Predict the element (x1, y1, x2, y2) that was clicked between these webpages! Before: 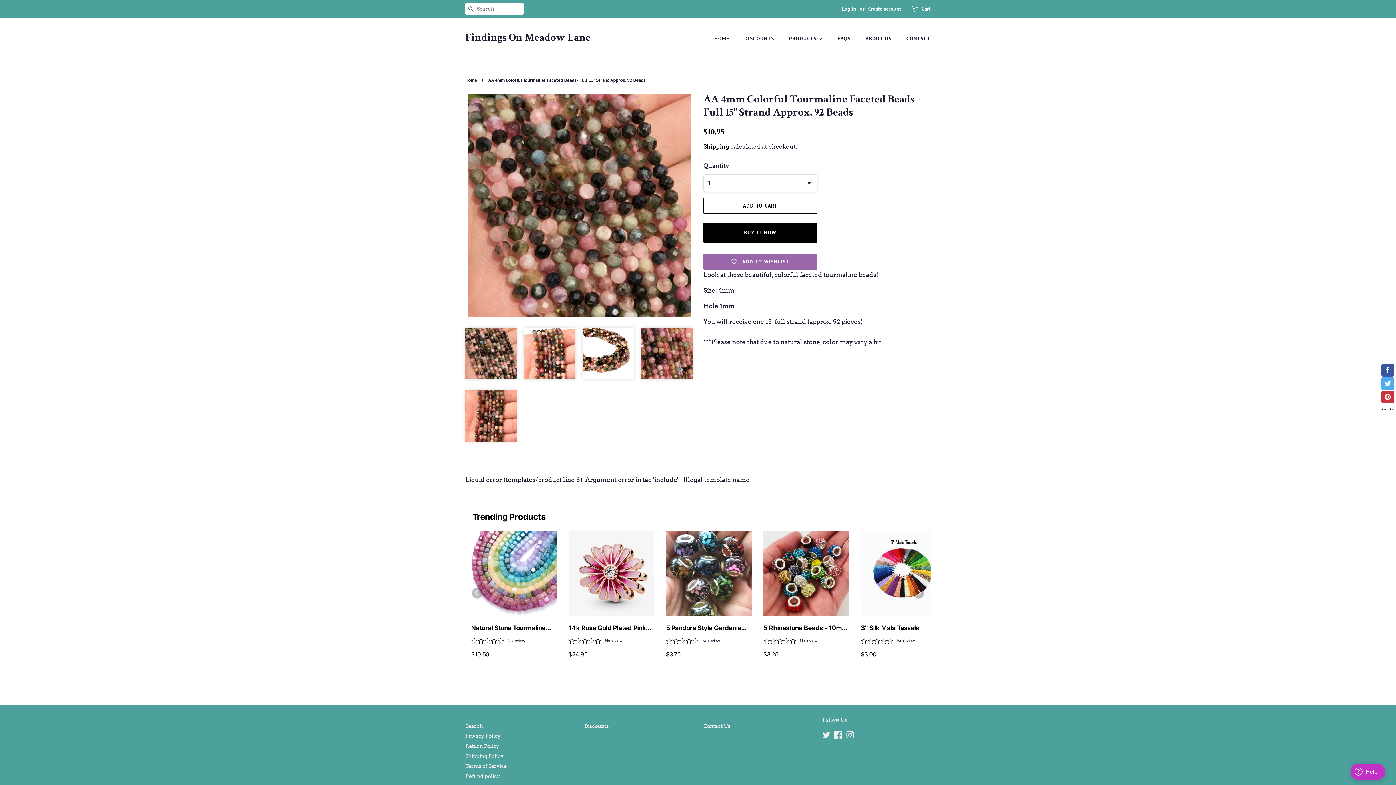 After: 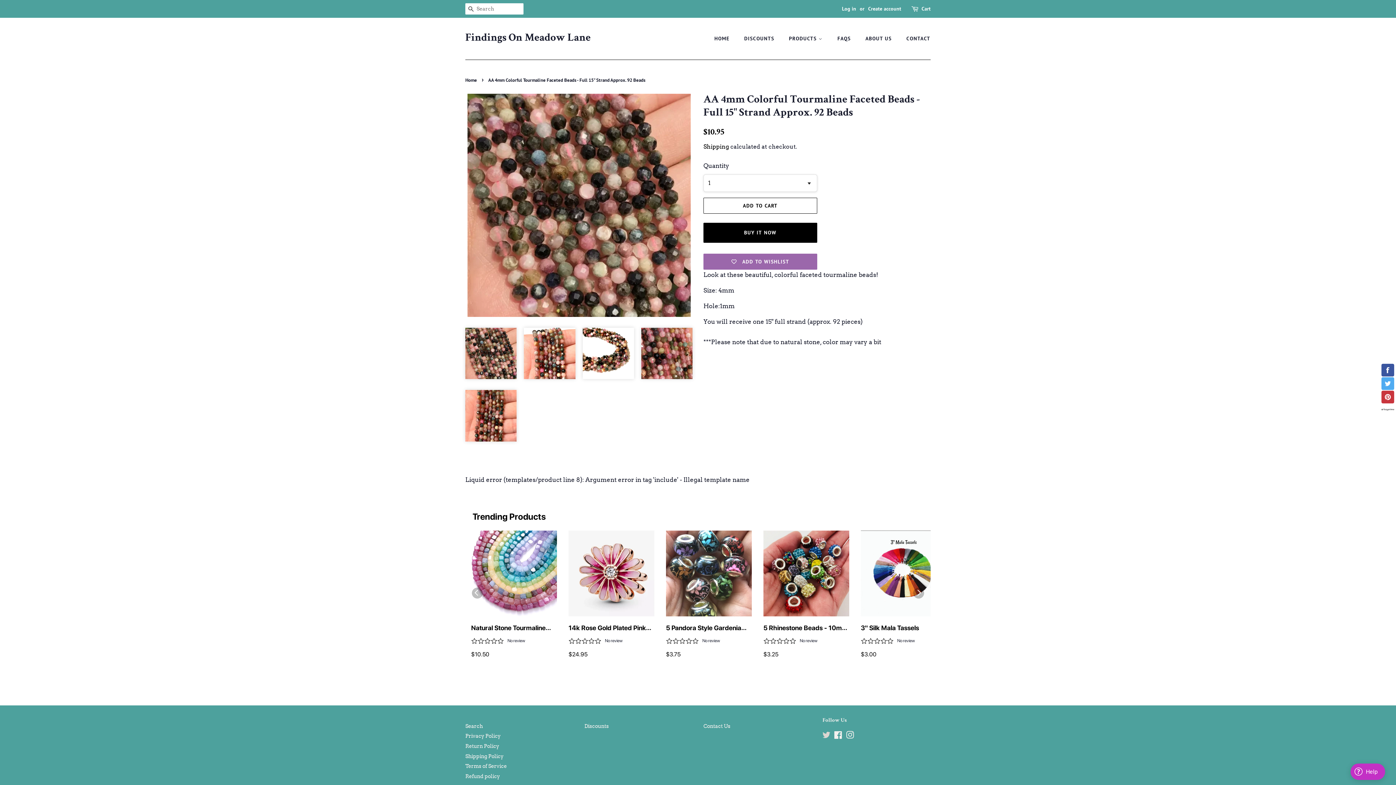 Action: bbox: (822, 718, 830, 724) label: Twitter